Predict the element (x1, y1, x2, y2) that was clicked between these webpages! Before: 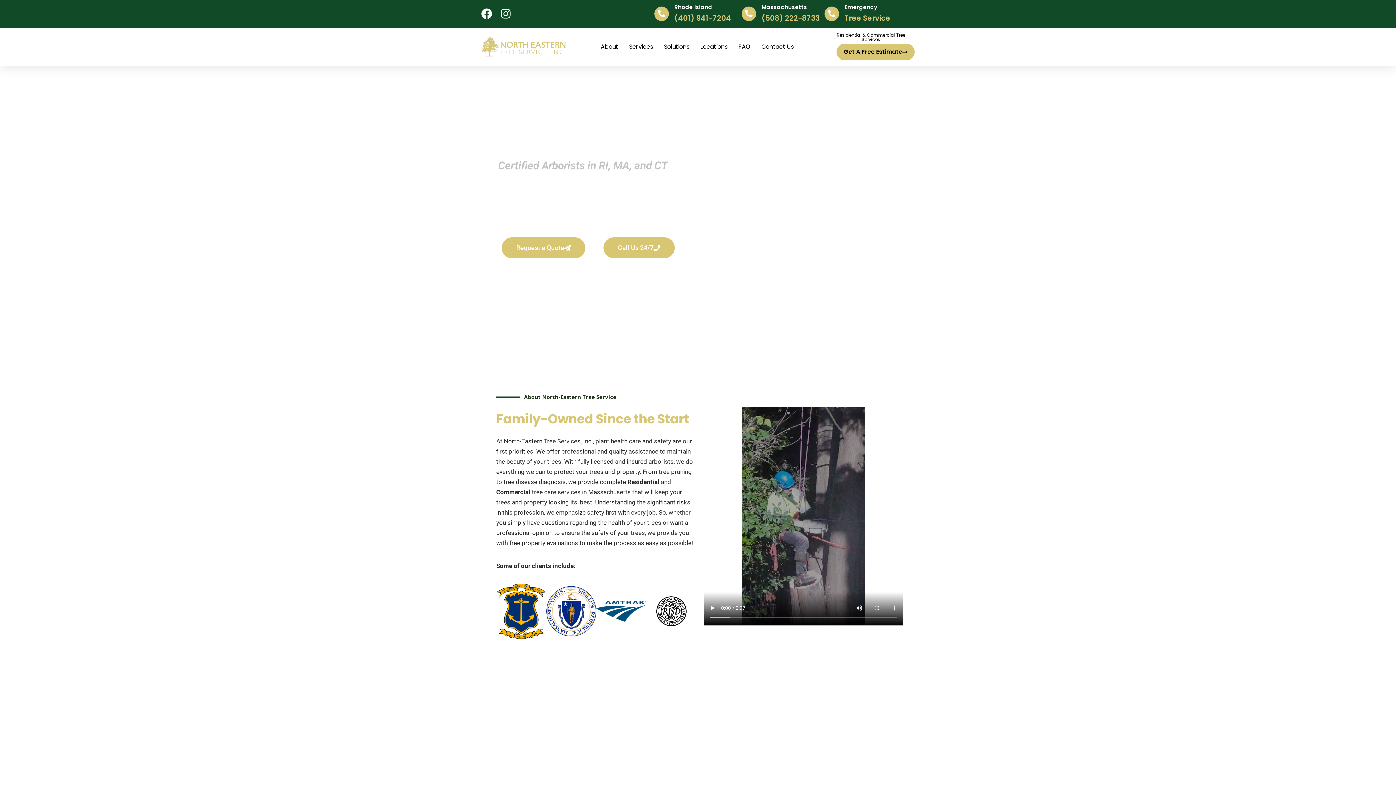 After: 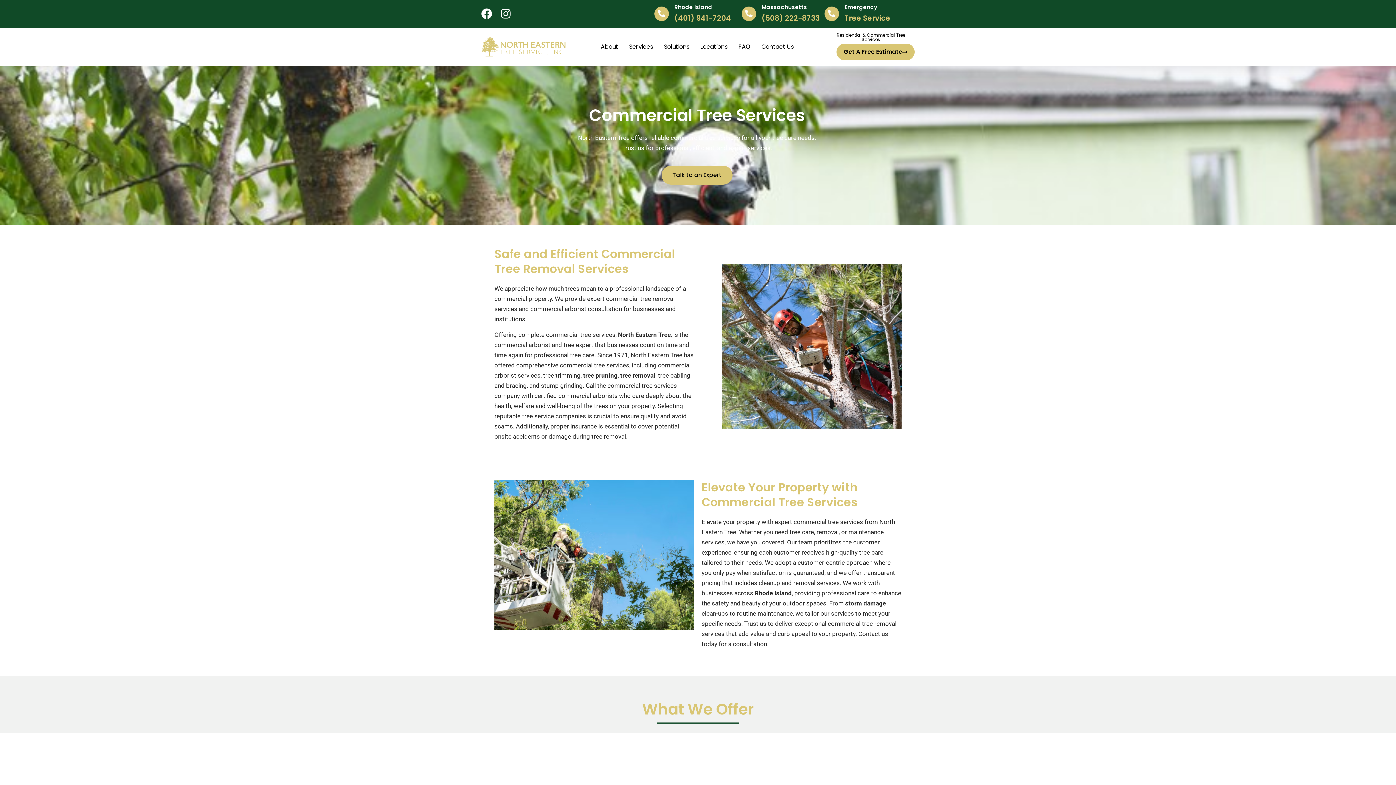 Action: label: Commercial bbox: (496, 488, 530, 496)